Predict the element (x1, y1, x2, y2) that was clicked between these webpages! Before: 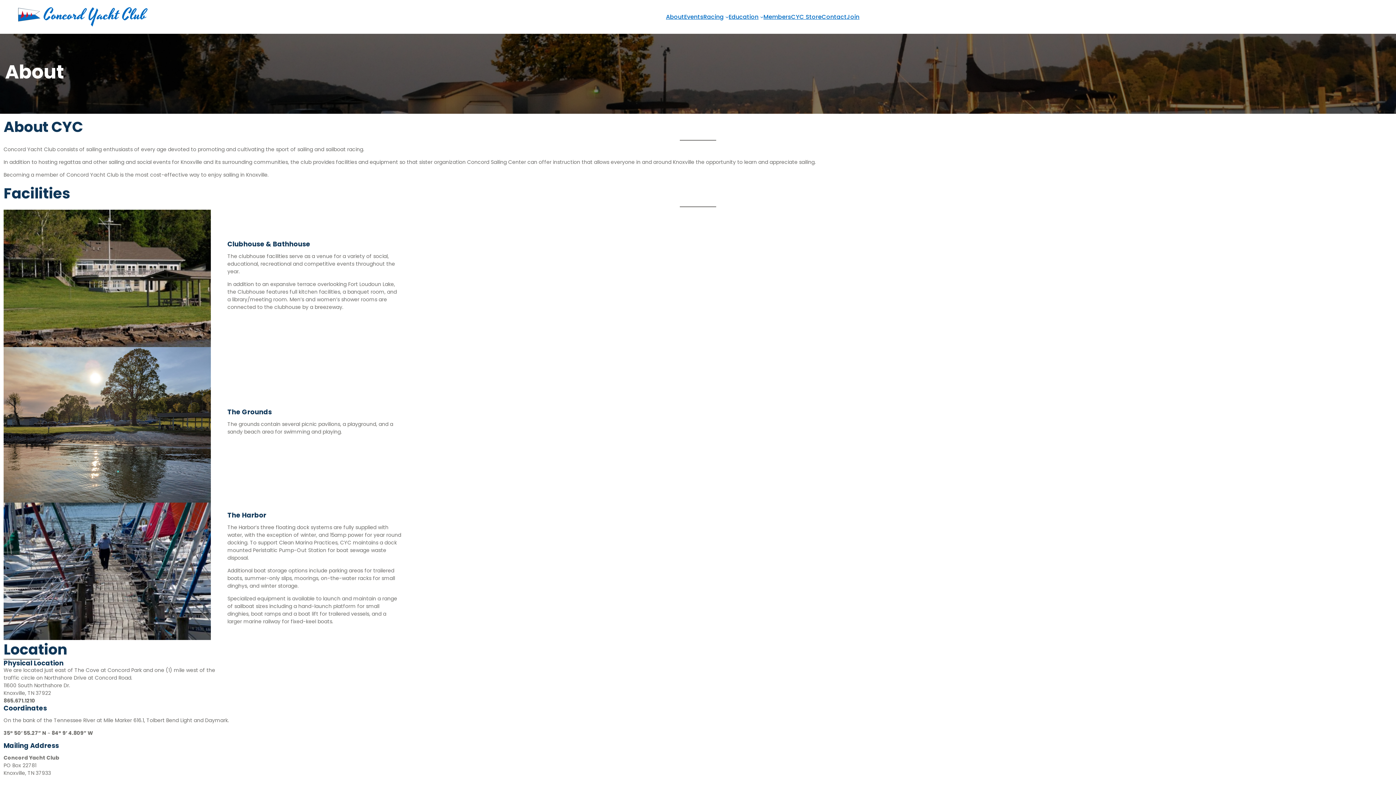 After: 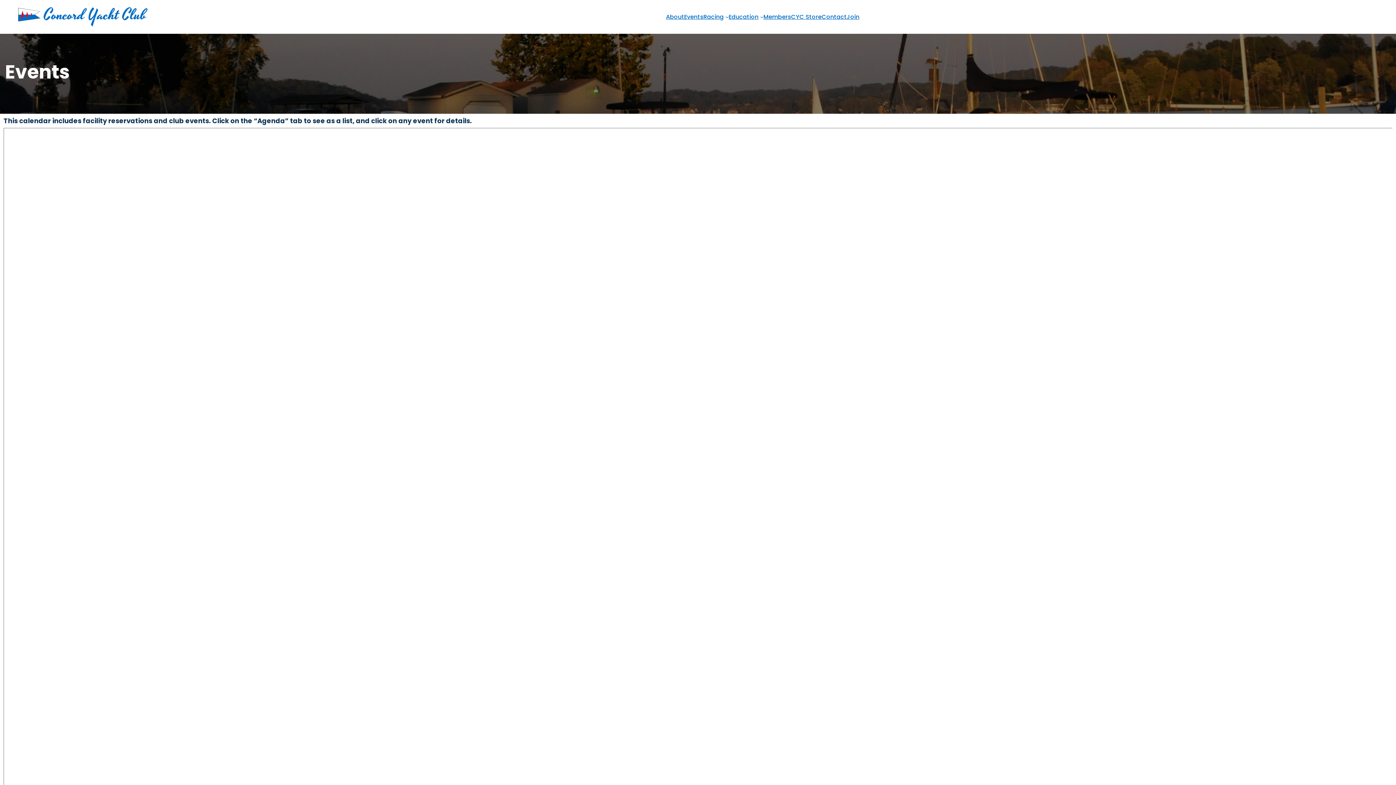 Action: bbox: (684, 12, 703, 21) label: Events